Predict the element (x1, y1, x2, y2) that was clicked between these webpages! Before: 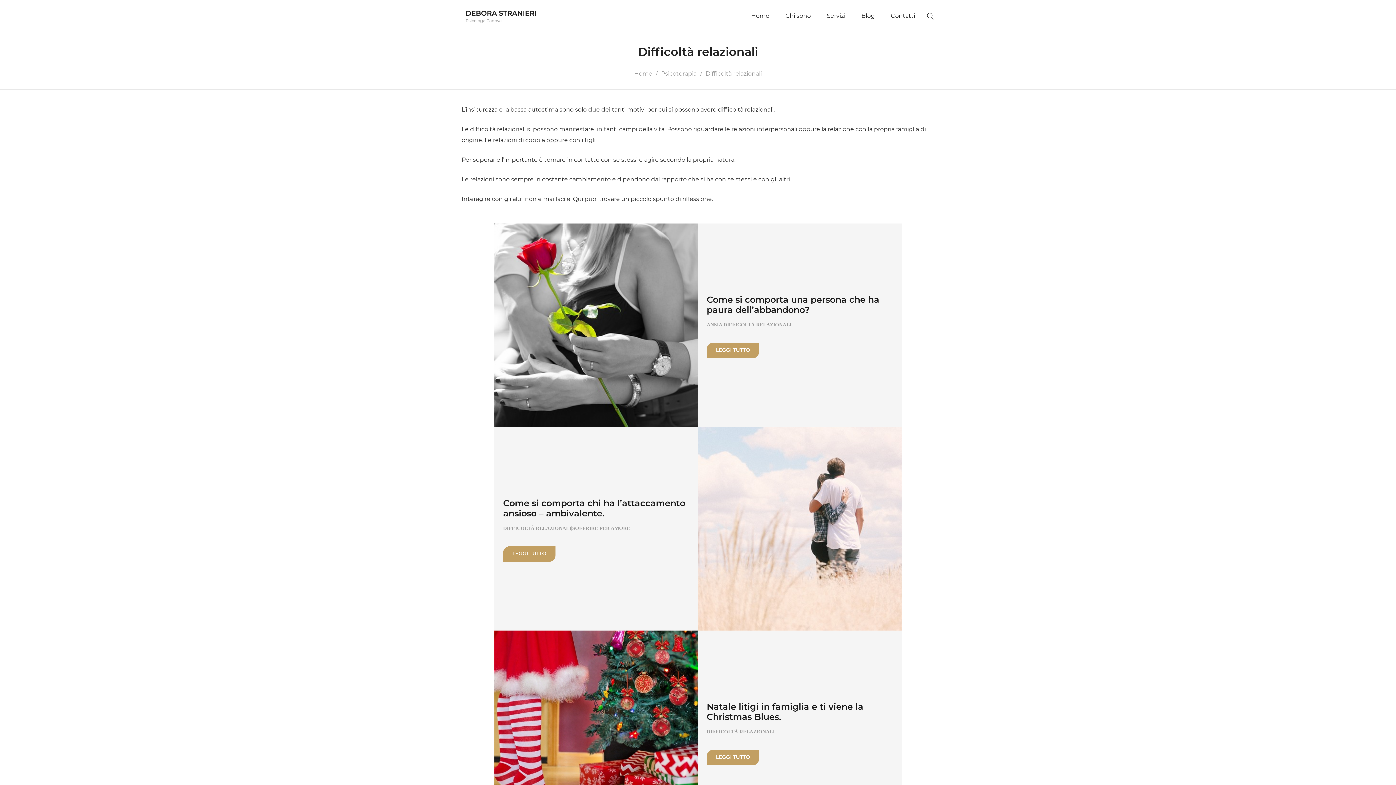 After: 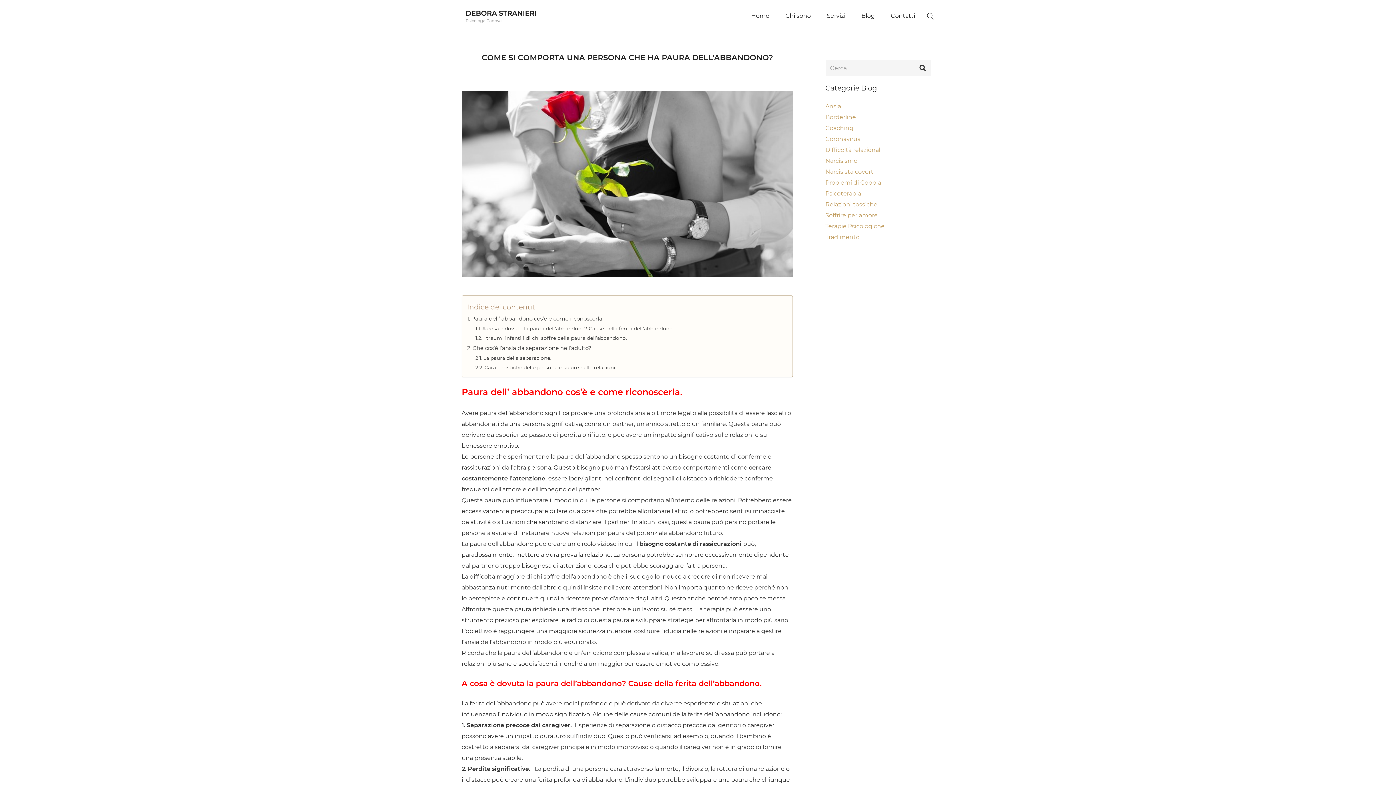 Action: bbox: (706, 342, 759, 358) label: LEGGI TUTTO